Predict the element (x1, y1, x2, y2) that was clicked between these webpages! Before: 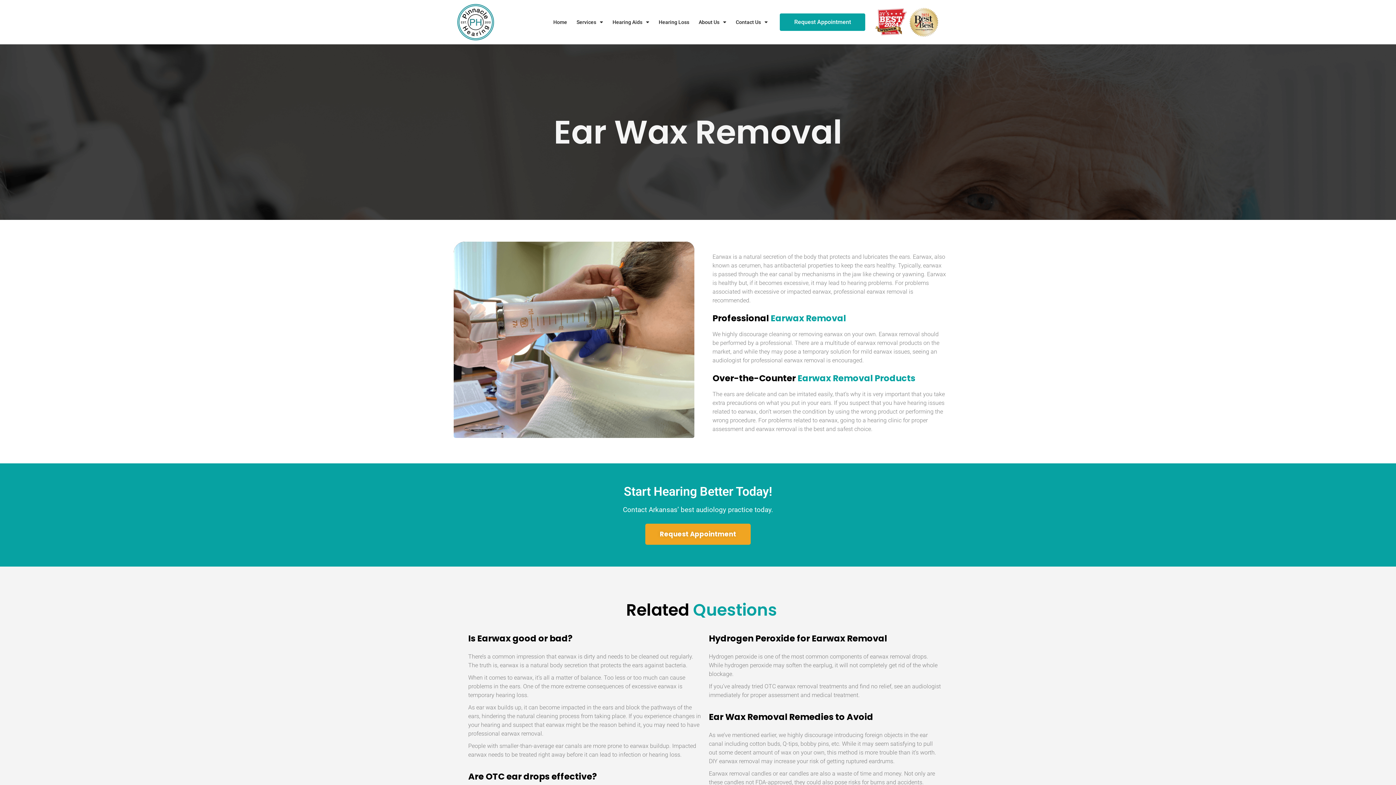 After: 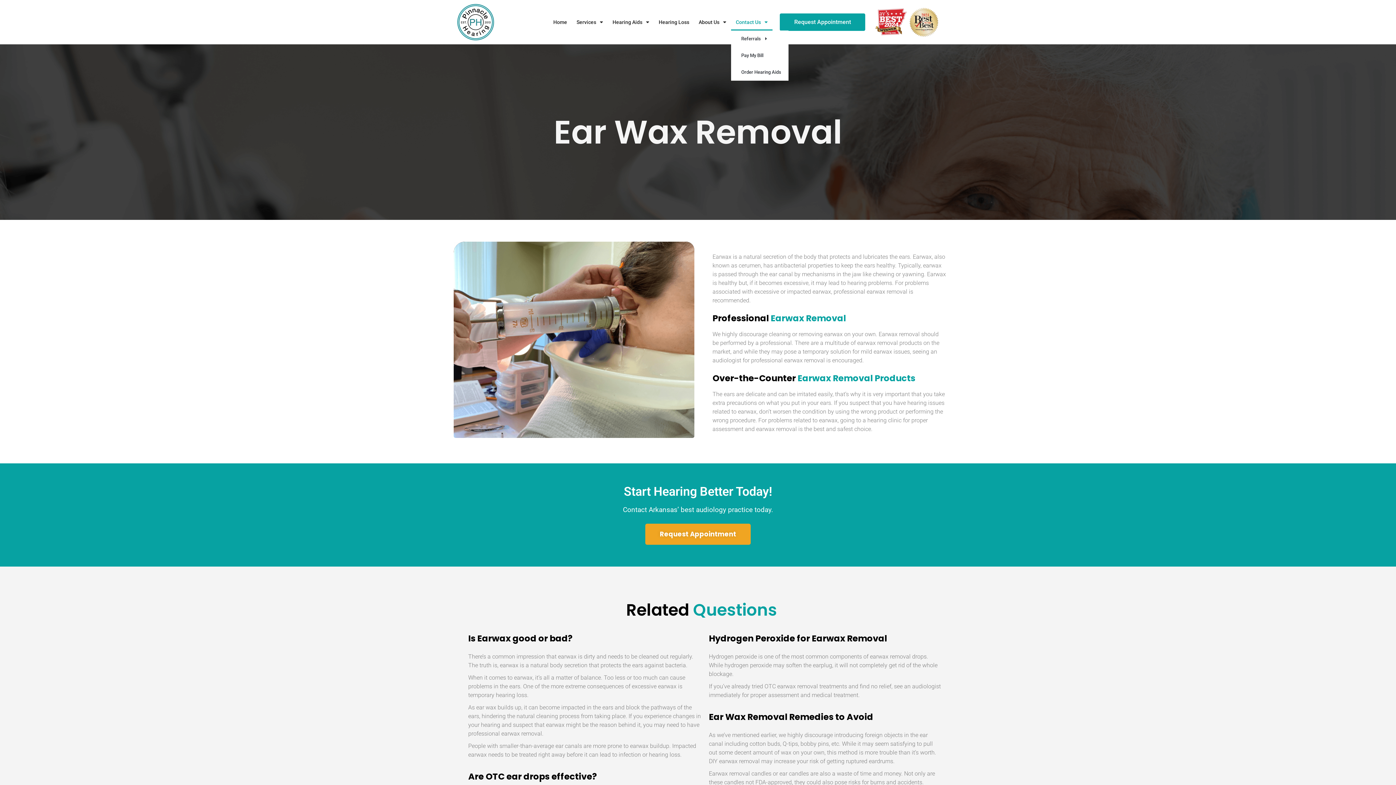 Action: bbox: (731, 13, 772, 30) label: Contact Us